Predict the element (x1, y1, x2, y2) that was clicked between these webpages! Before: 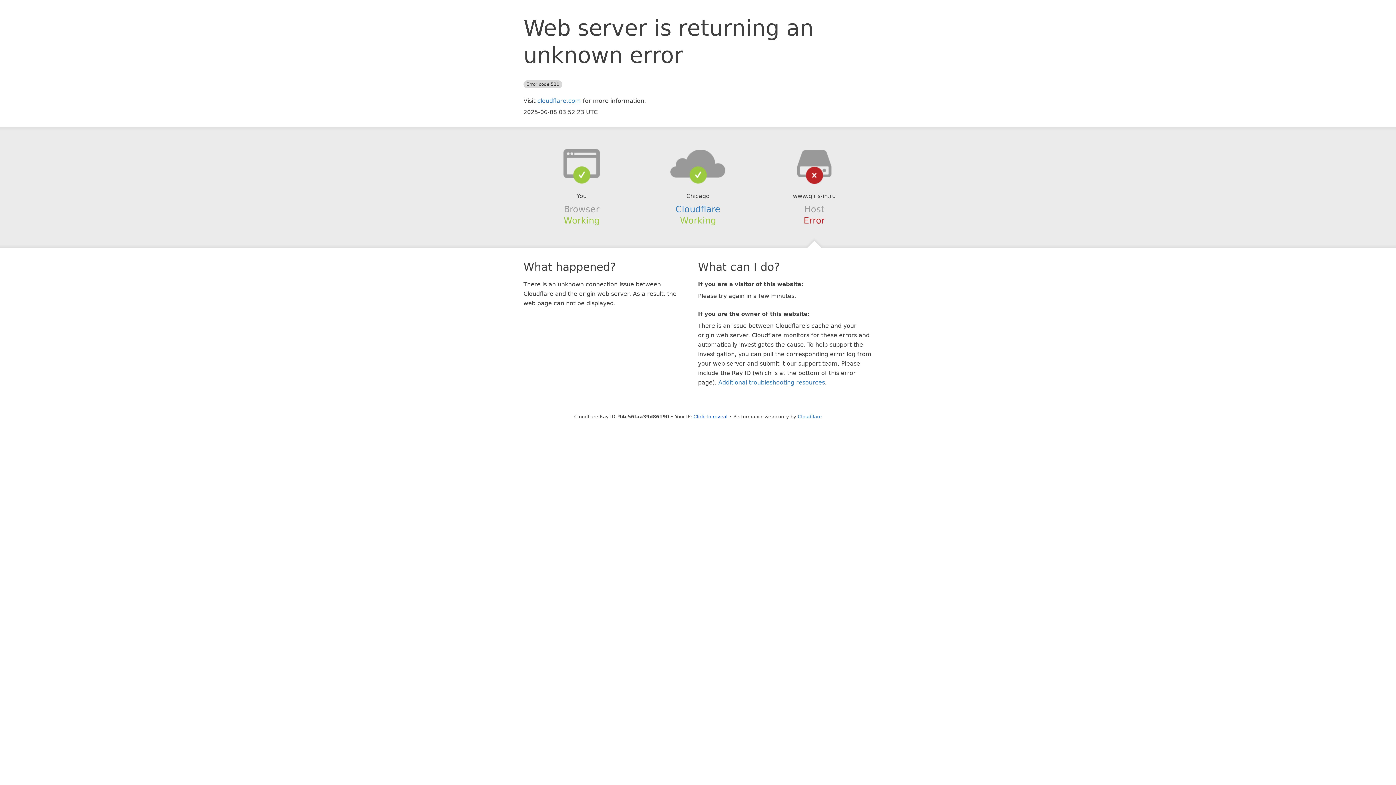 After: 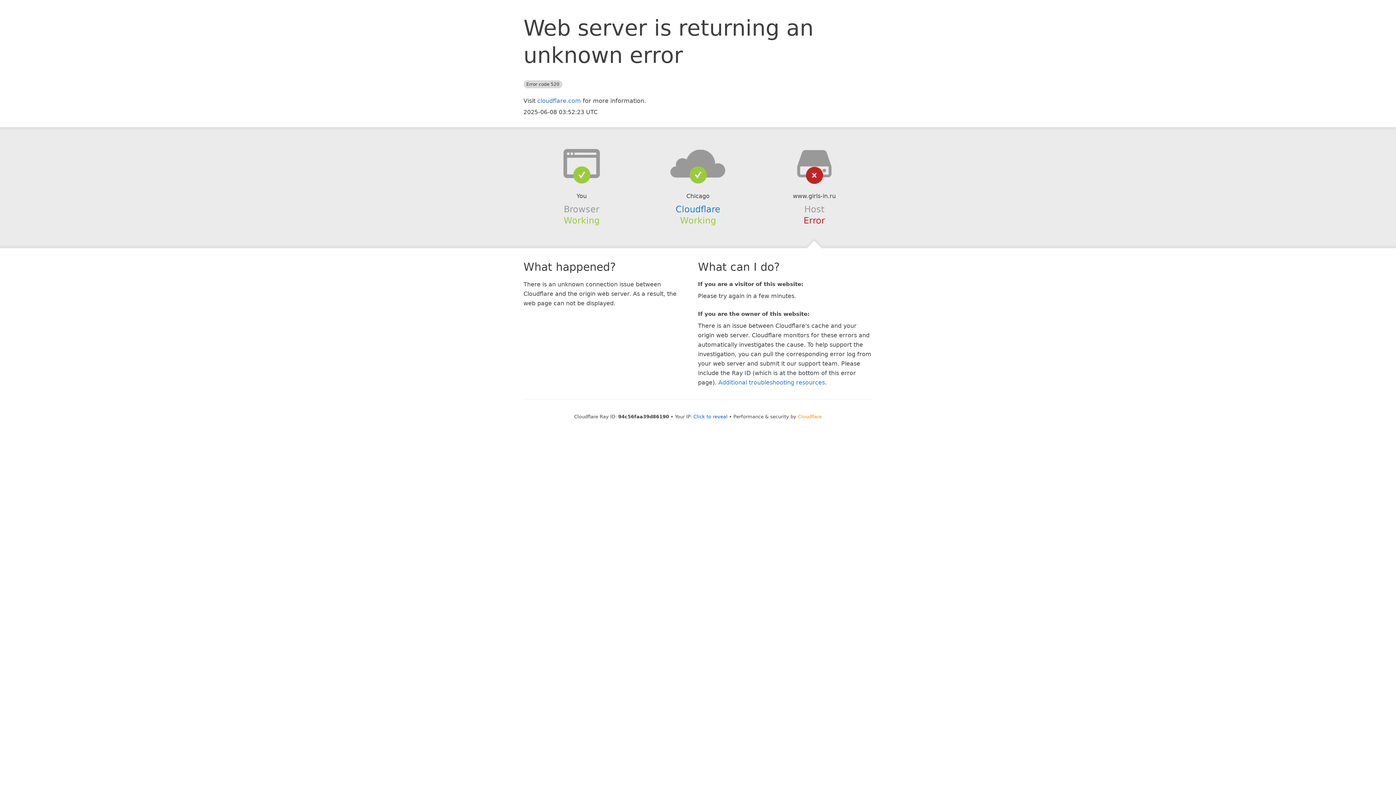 Action: bbox: (798, 414, 822, 419) label: Cloudflare